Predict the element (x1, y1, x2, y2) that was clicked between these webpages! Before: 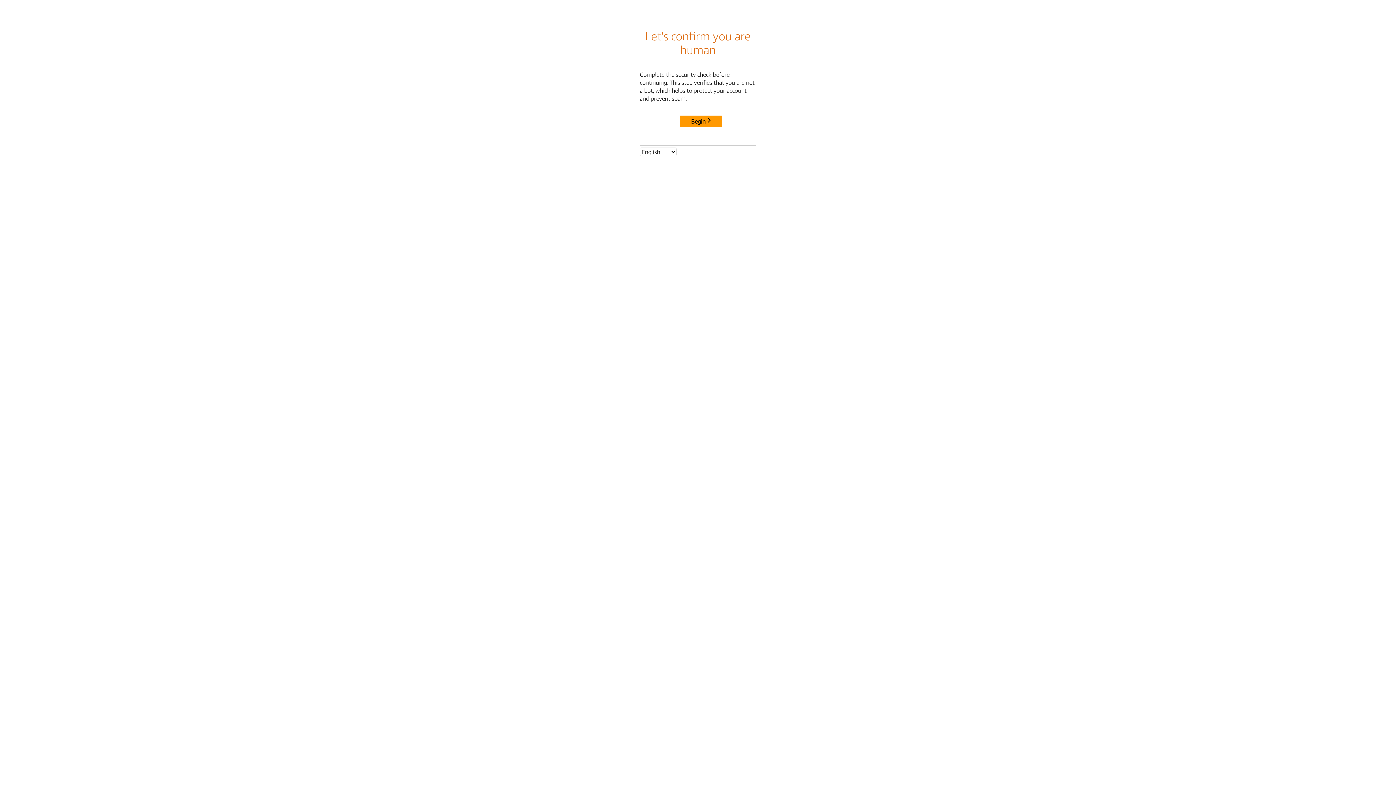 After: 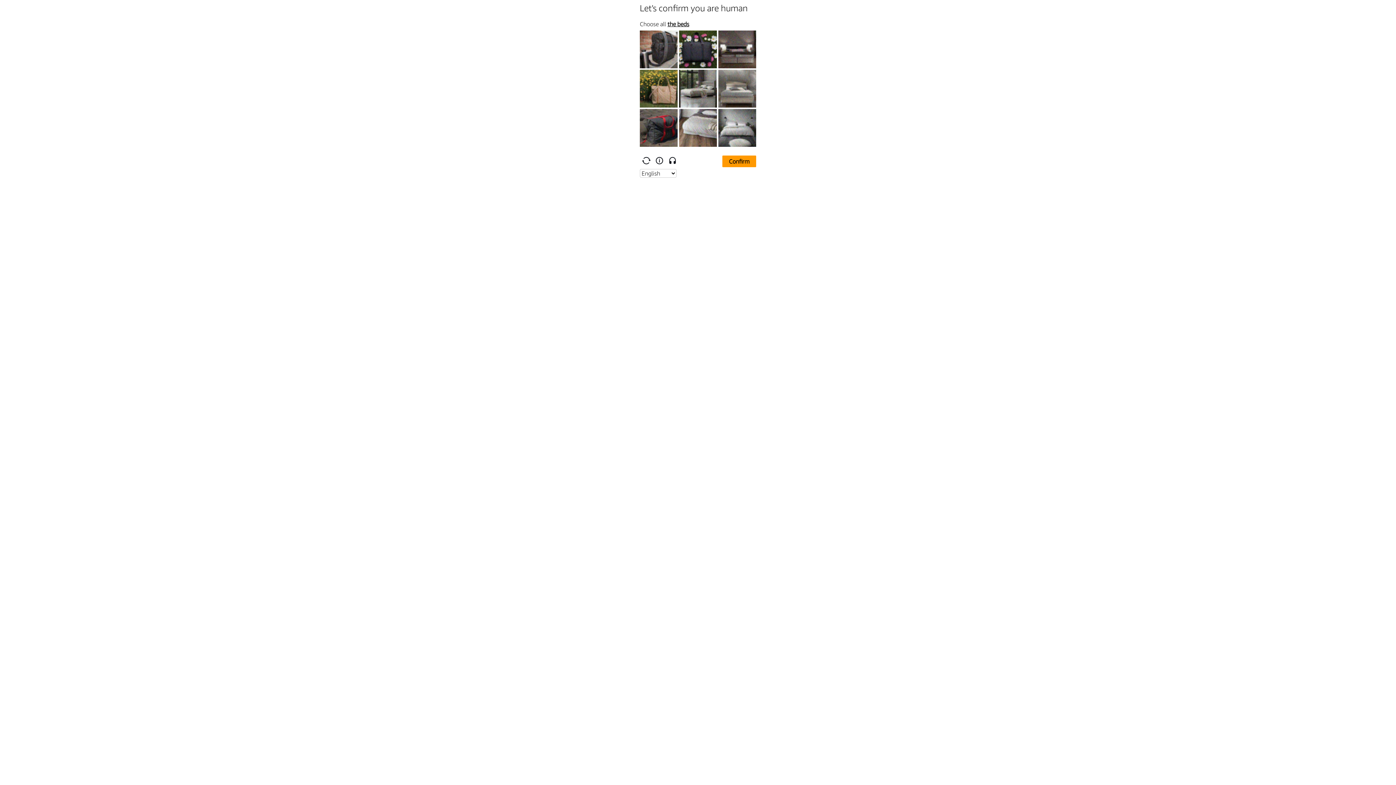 Action: label: Begin bbox: (680, 115, 722, 127)